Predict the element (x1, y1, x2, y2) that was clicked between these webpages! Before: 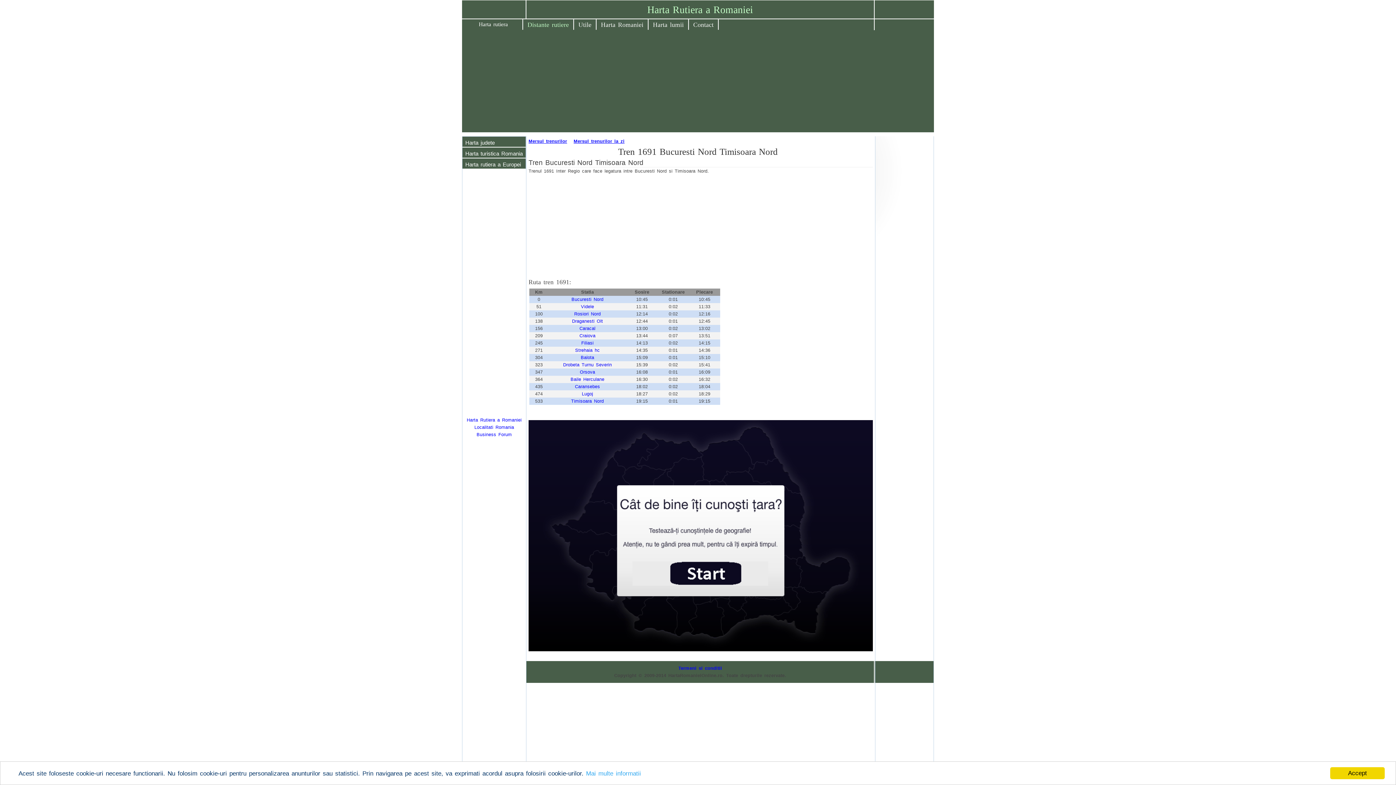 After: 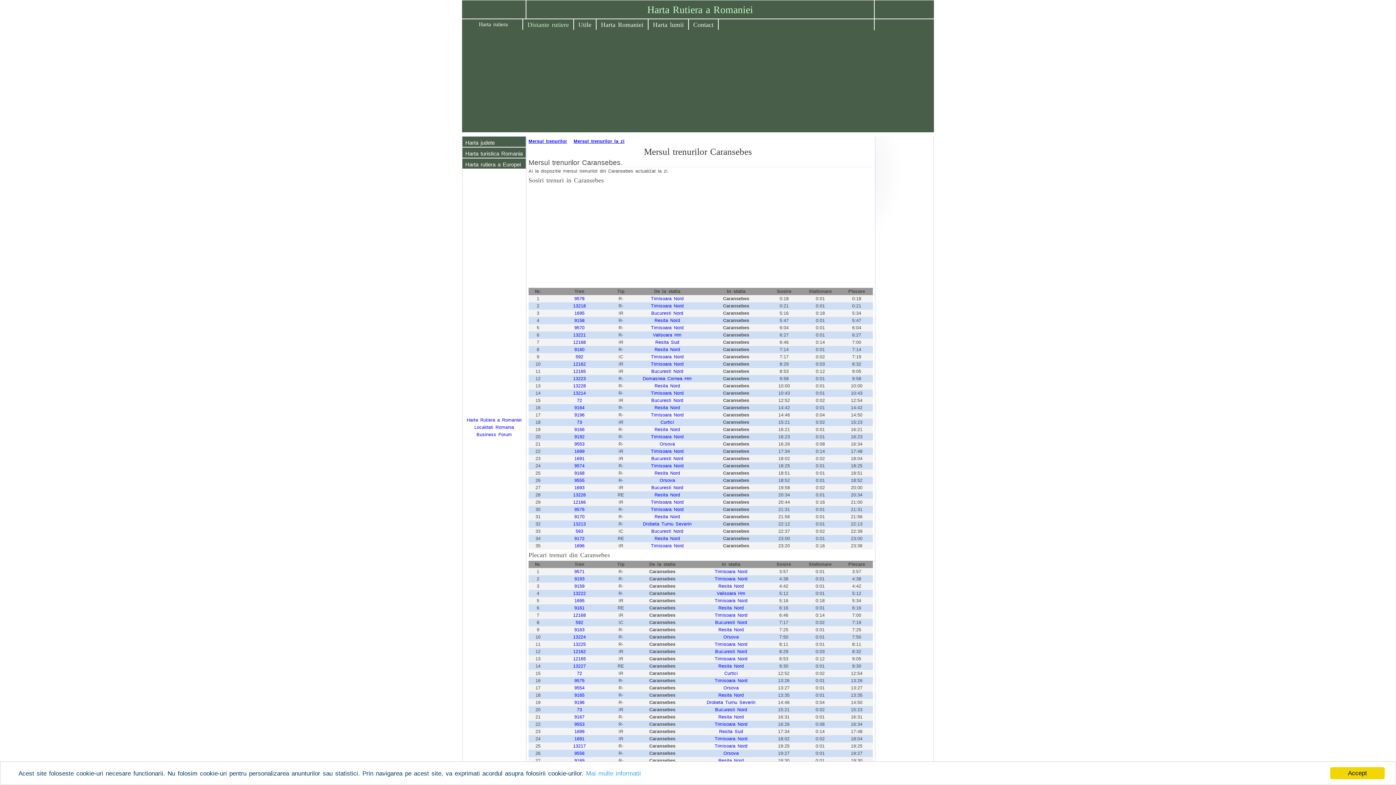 Action: label: Caransebes bbox: (575, 384, 600, 389)